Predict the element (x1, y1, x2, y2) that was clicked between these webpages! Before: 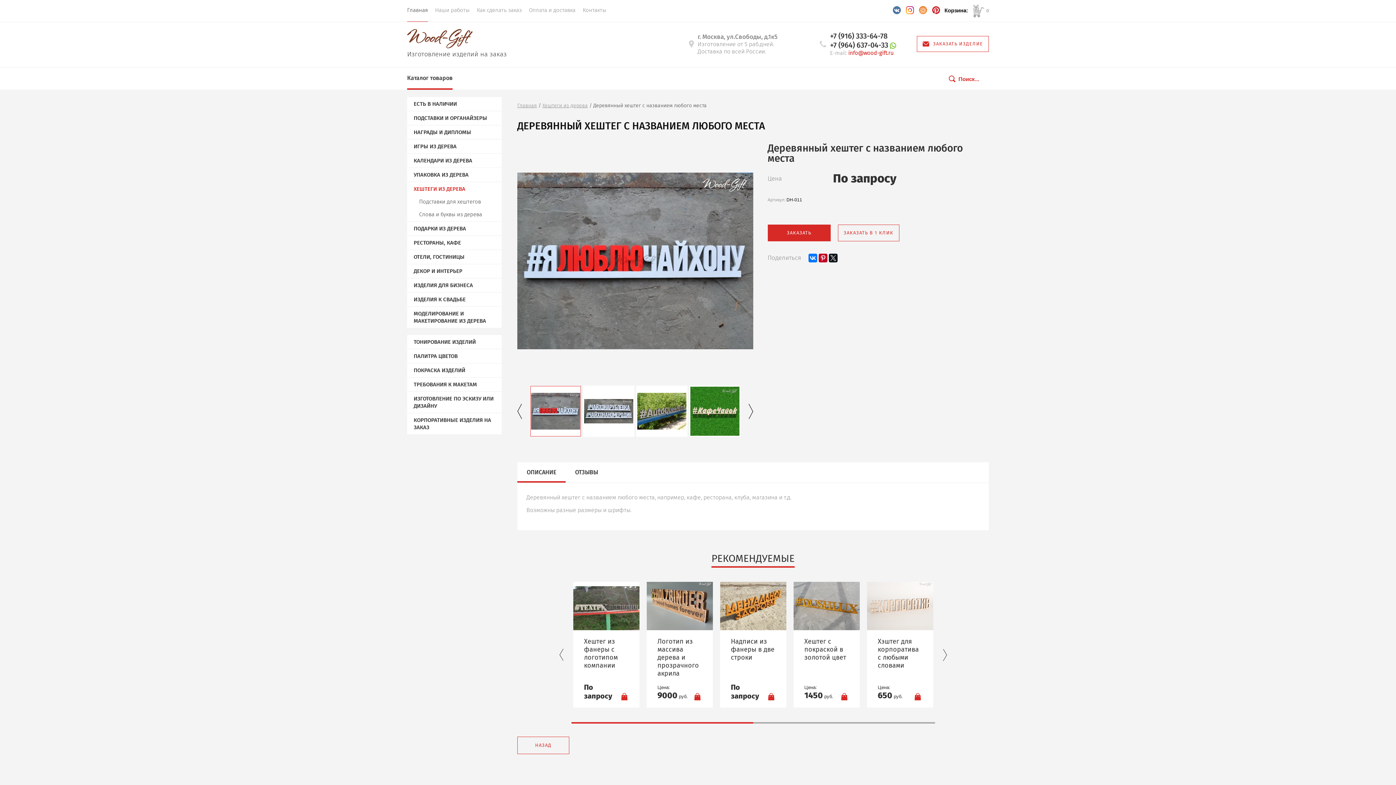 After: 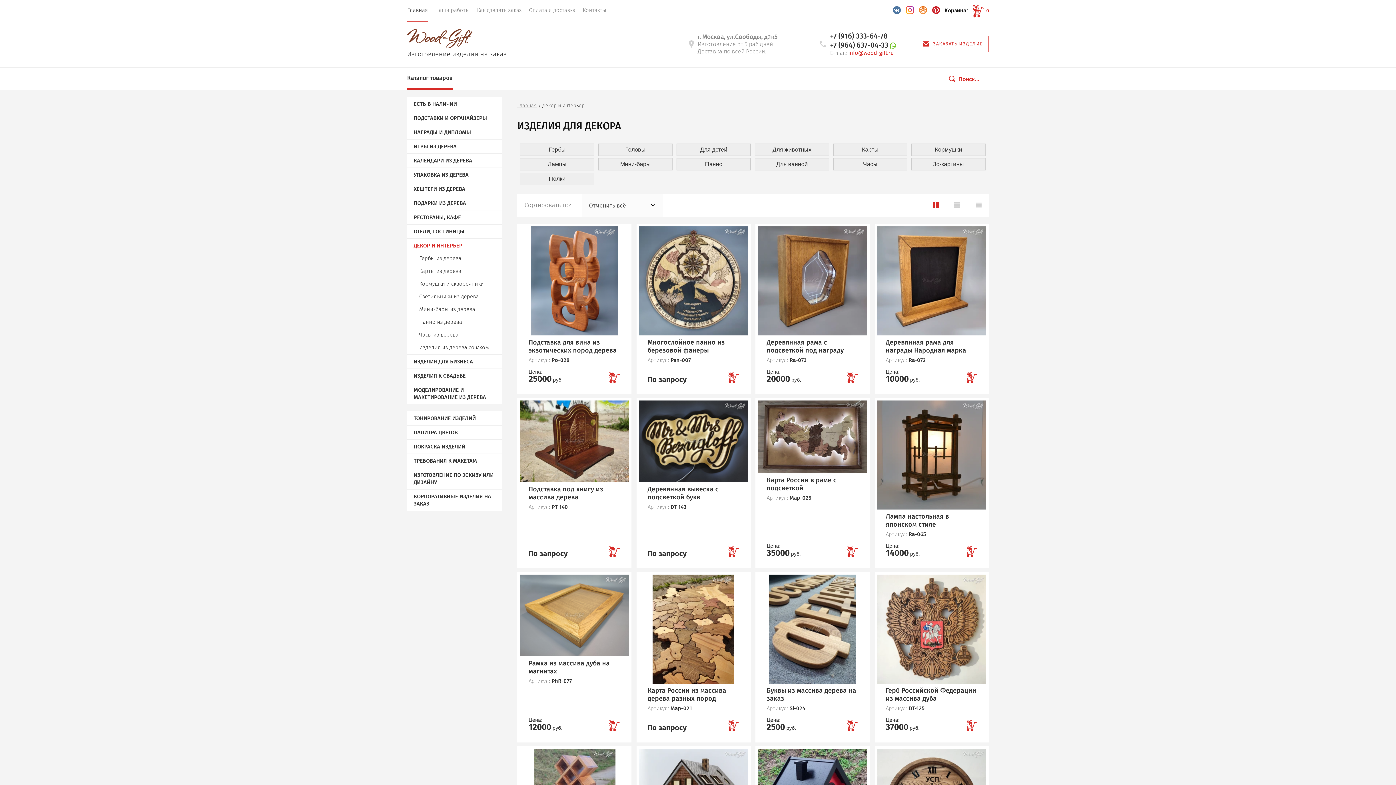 Action: bbox: (413, 268, 462, 274) label: ДЕКОР И ИНТЕРЬЕР